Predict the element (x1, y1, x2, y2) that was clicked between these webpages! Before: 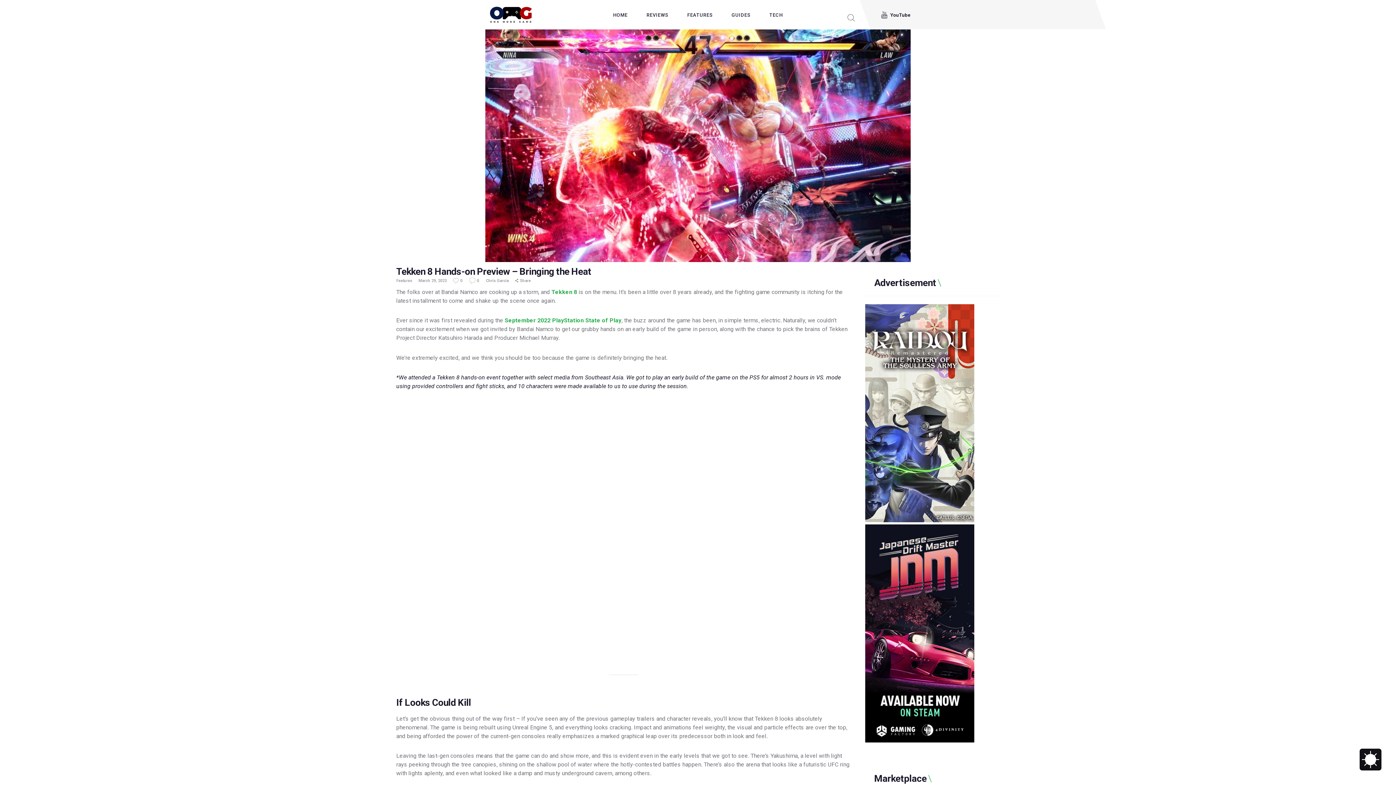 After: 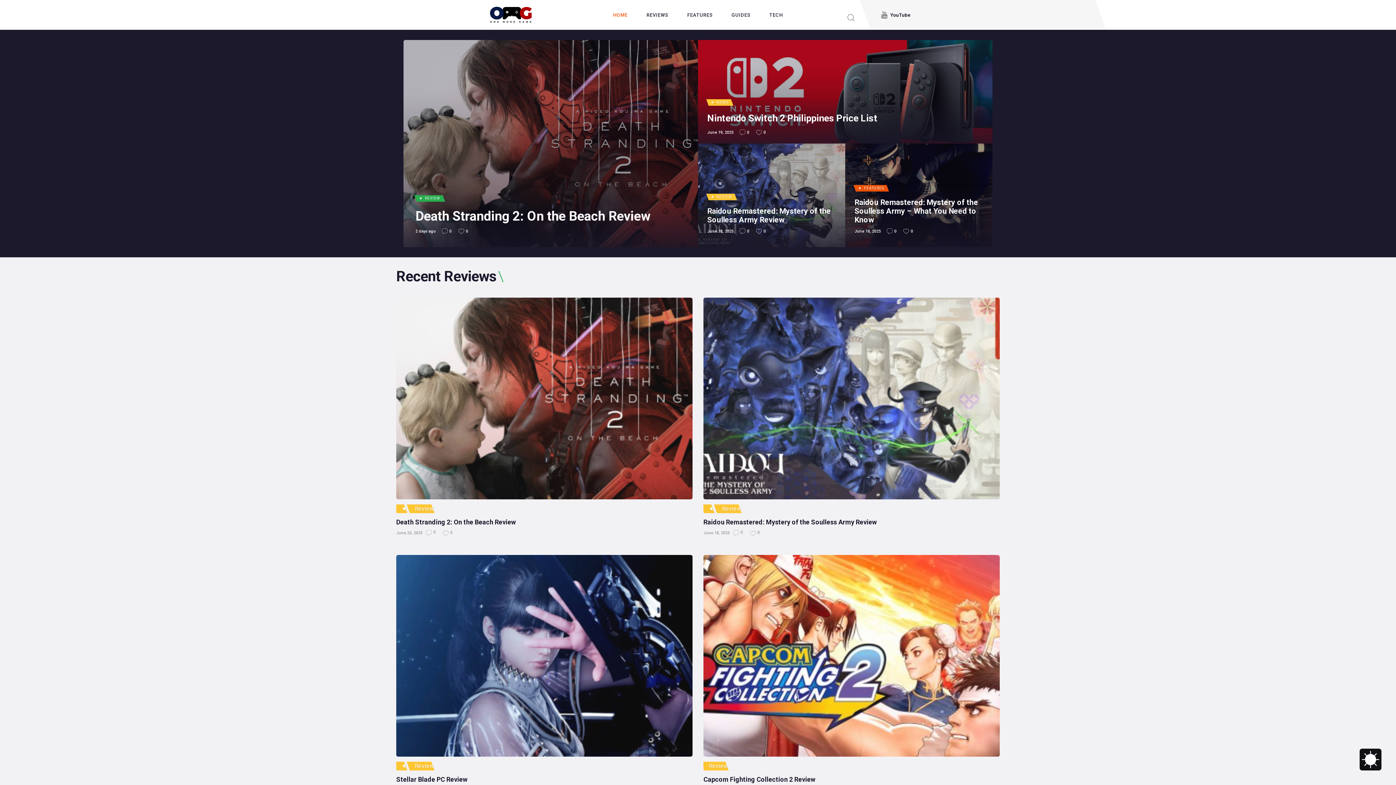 Action: label: HOME bbox: (603, 6, 637, 23)